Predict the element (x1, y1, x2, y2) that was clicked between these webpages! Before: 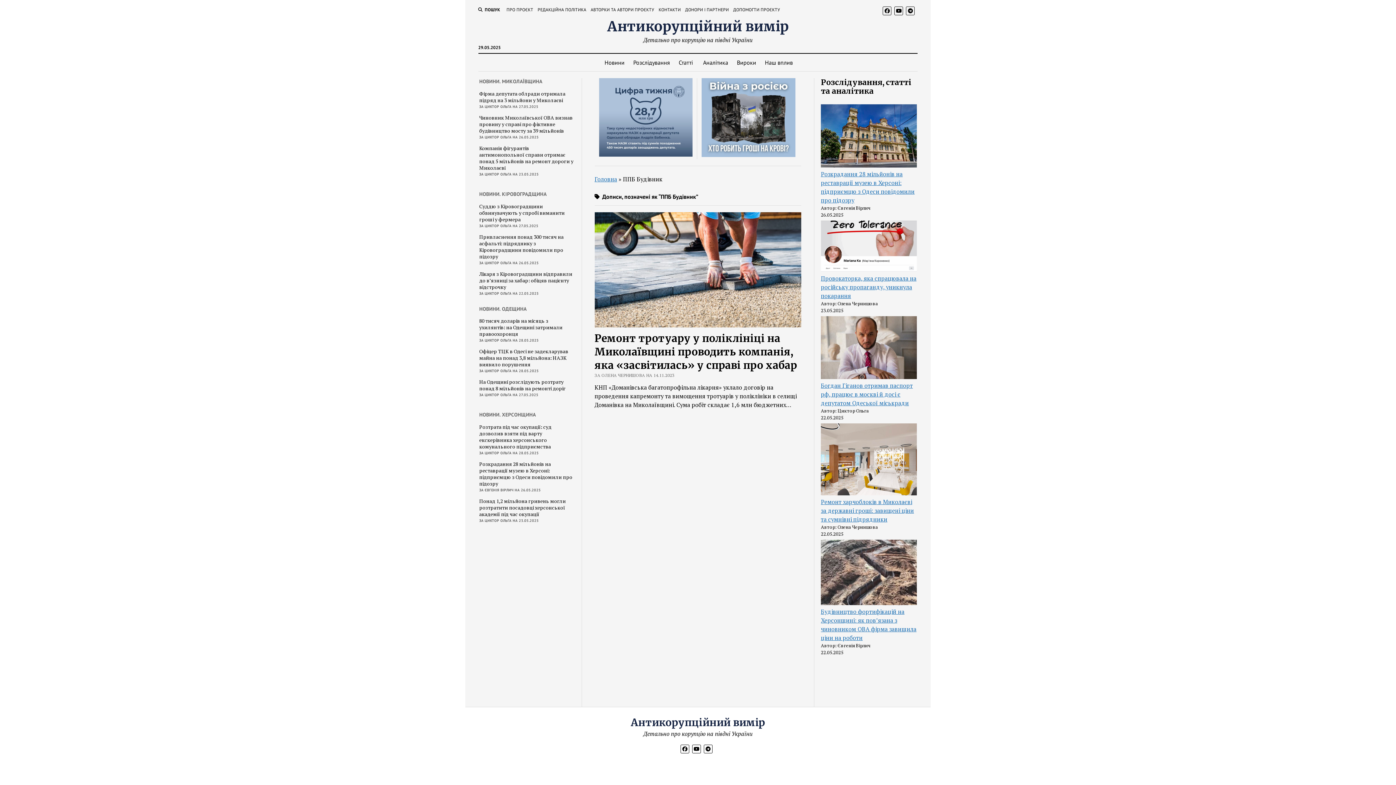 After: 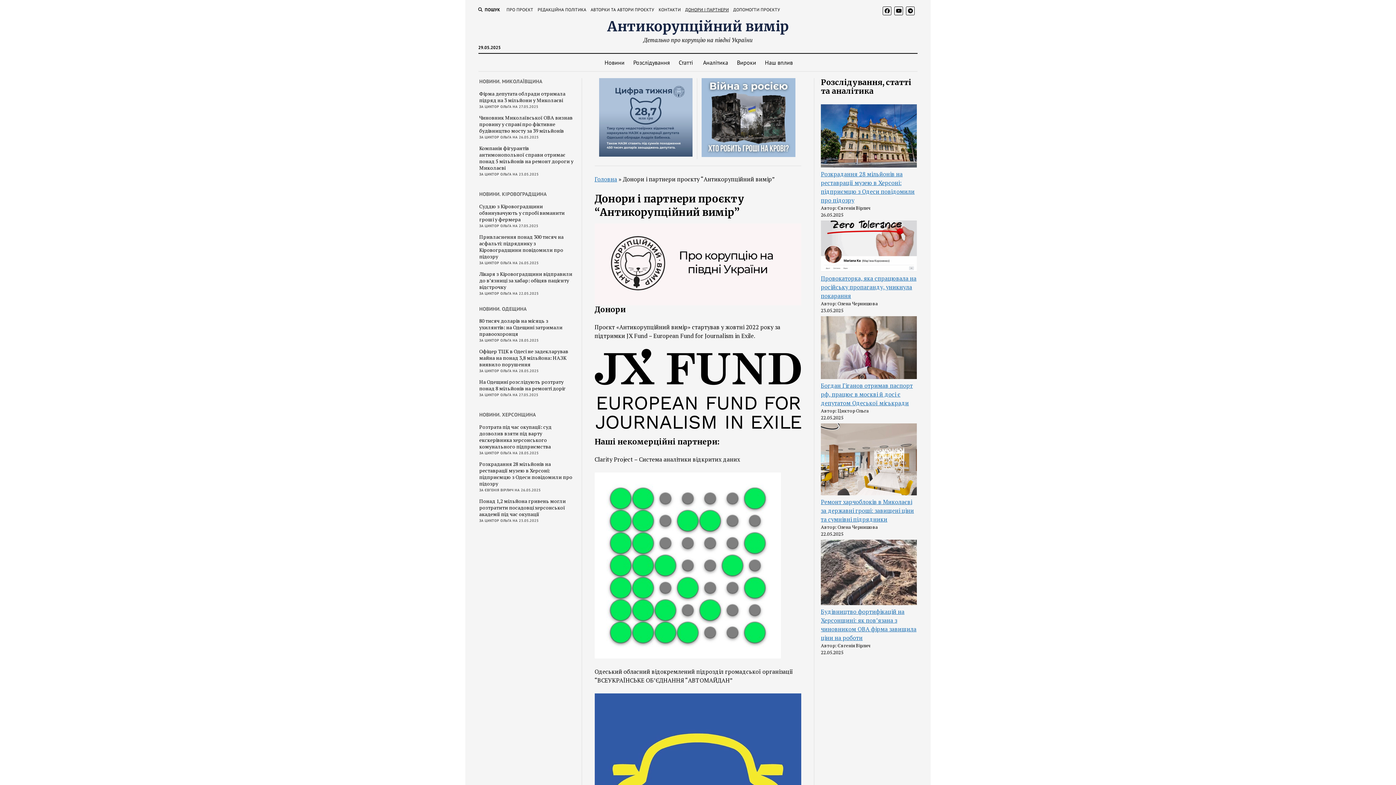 Action: label: ДОНОРИ І ПАРТНЕРИ bbox: (685, 6, 729, 13)